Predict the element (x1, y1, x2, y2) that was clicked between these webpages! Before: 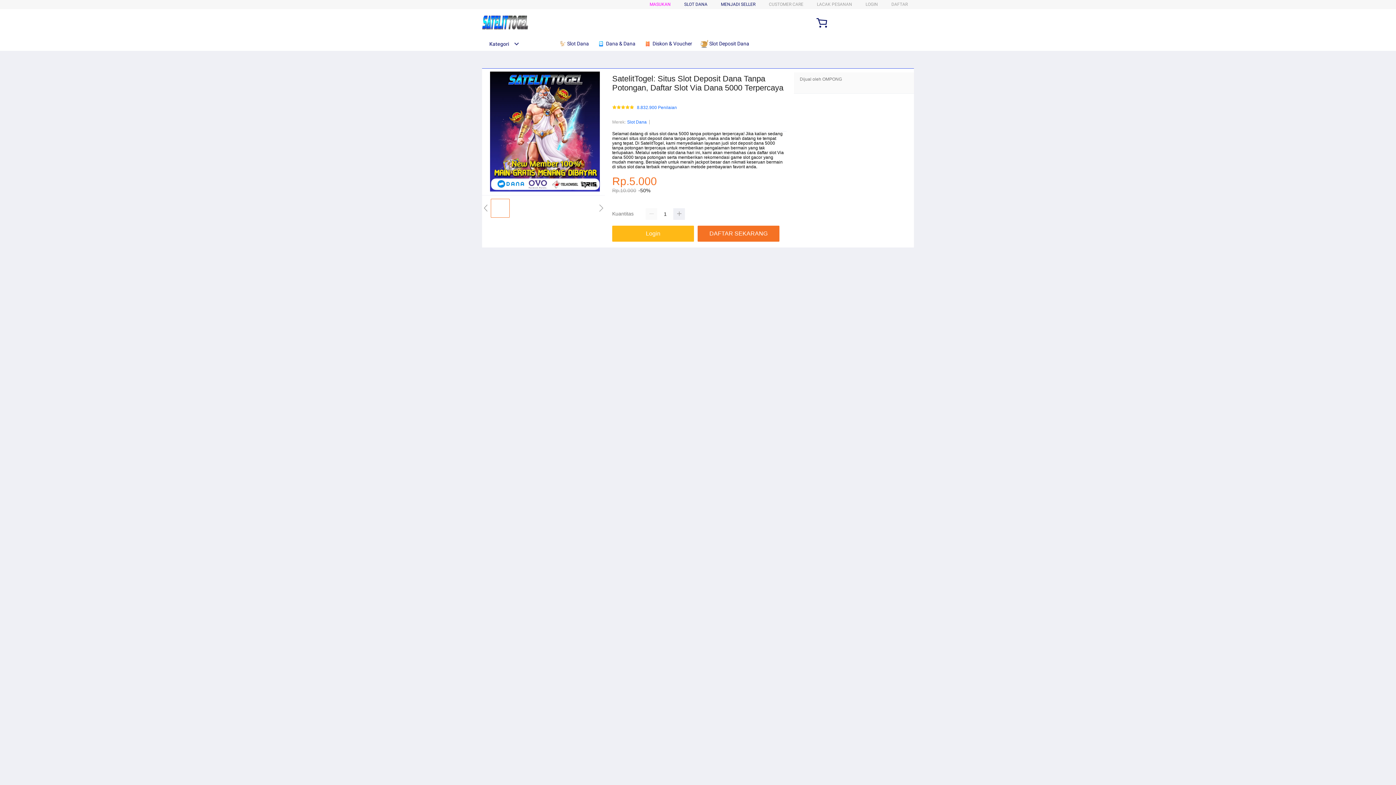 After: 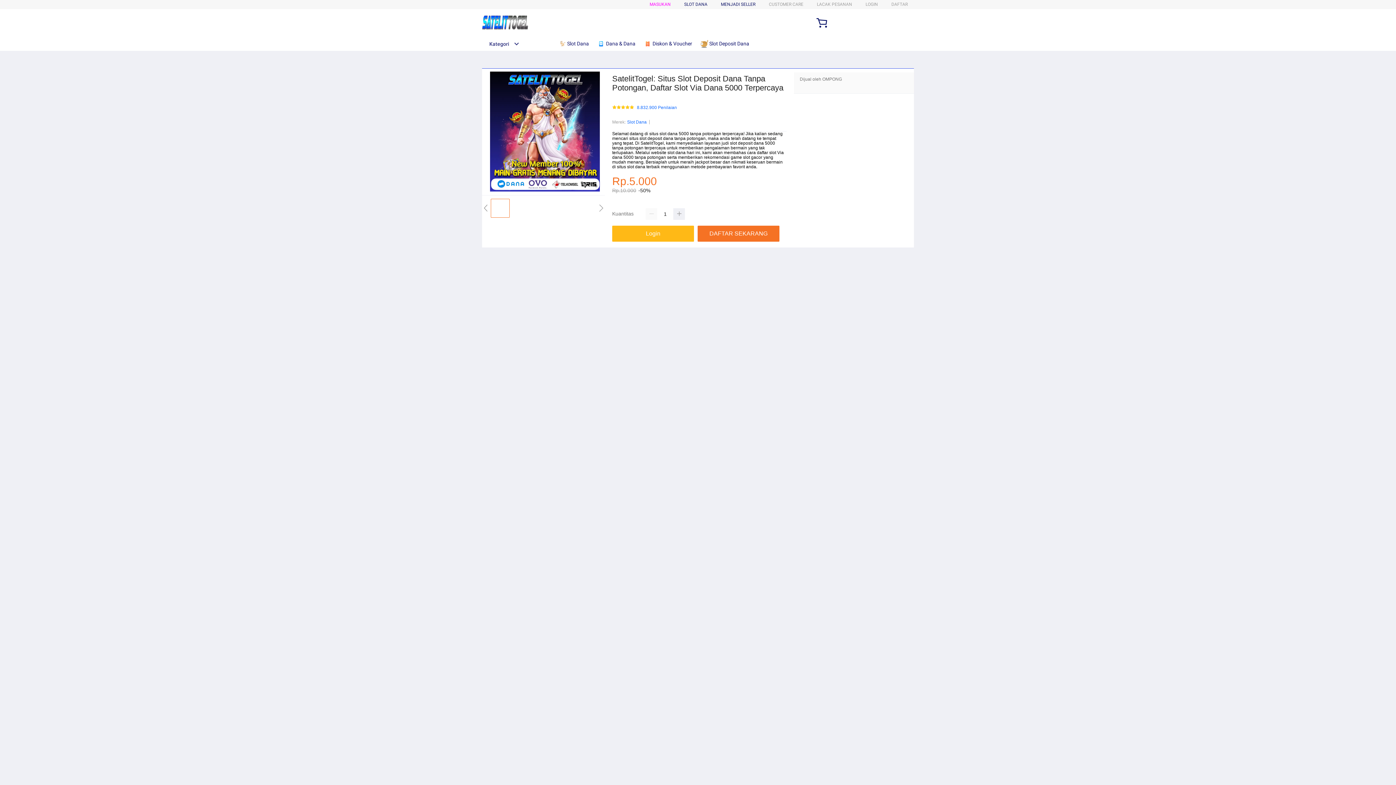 Action: label:  Slot Deposit Dana bbox: (700, 36, 753, 50)